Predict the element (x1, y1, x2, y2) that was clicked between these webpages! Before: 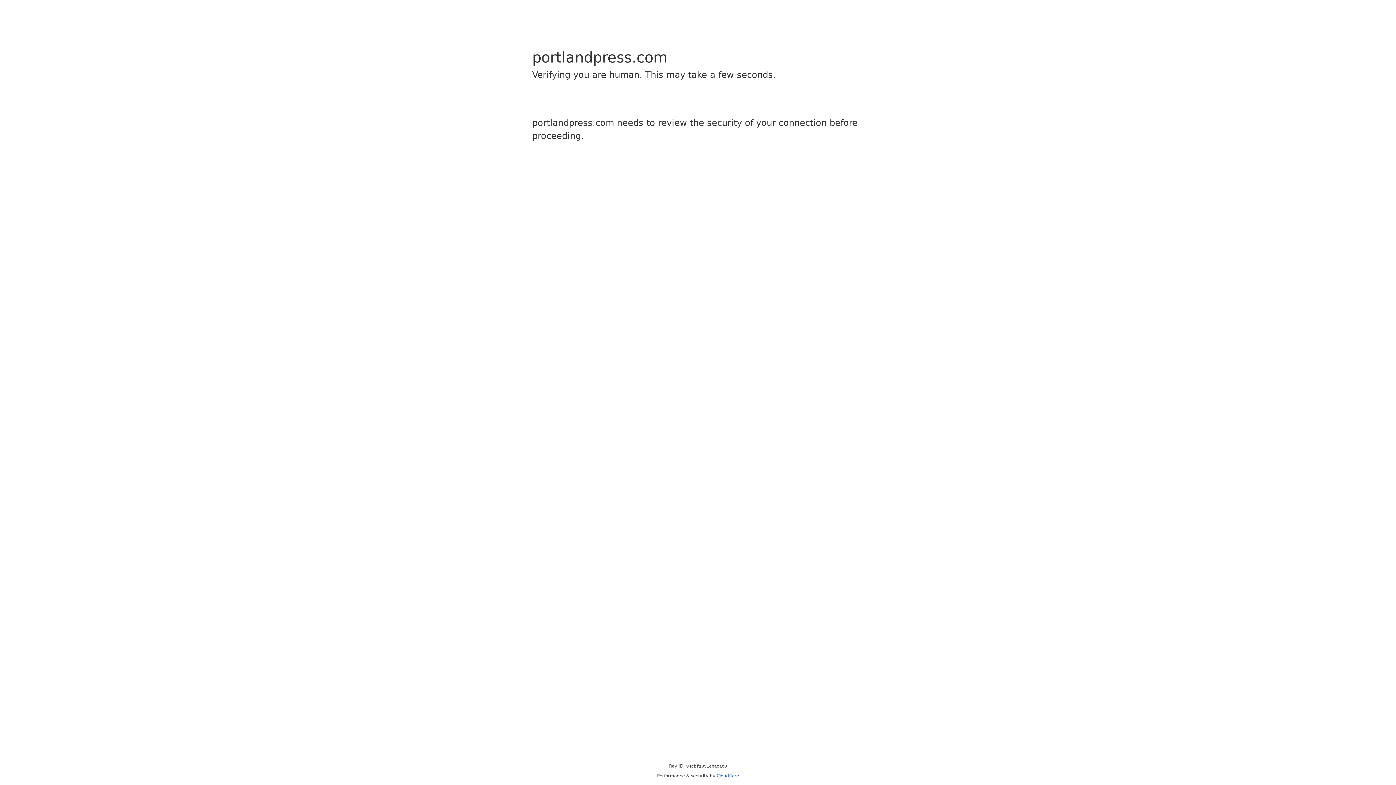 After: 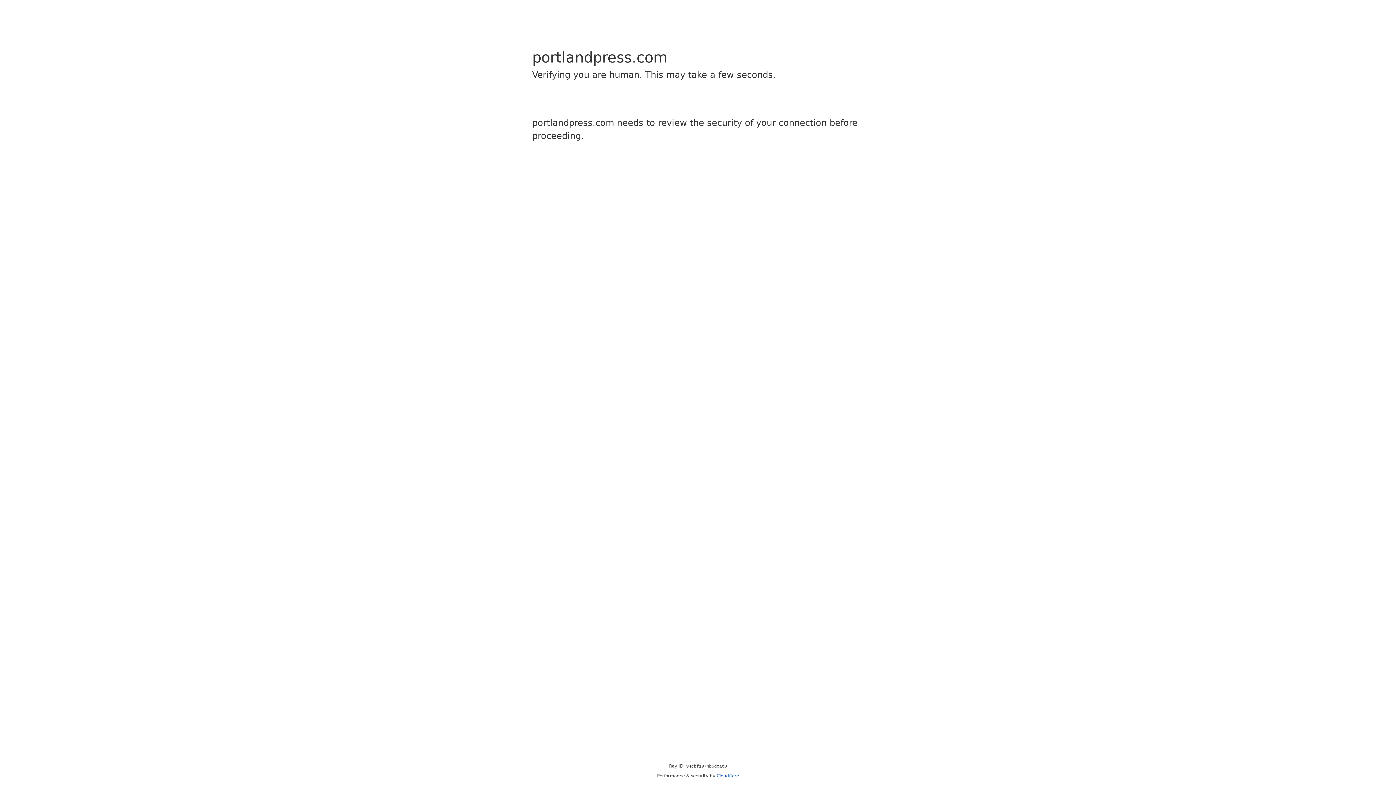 Action: label: Cloudflare bbox: (716, 773, 739, 778)